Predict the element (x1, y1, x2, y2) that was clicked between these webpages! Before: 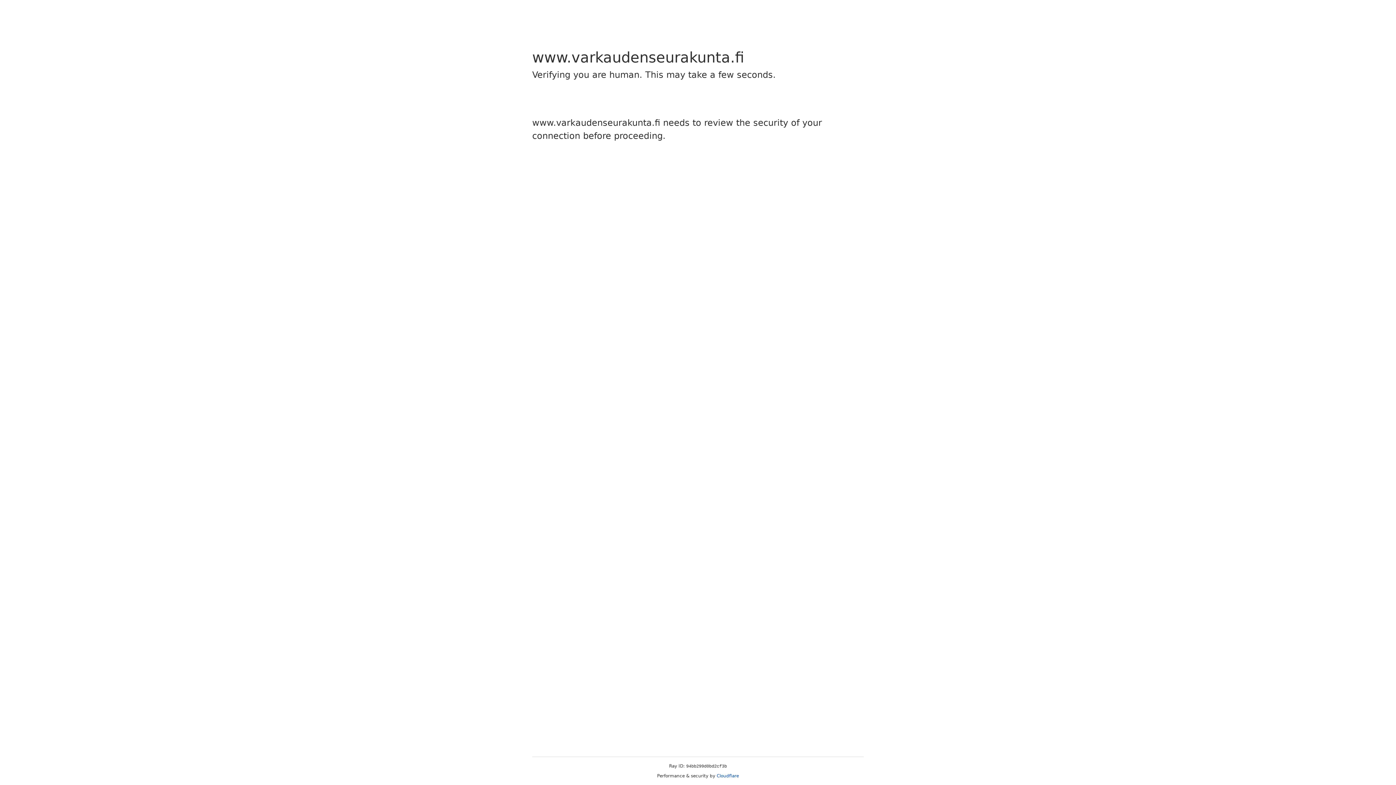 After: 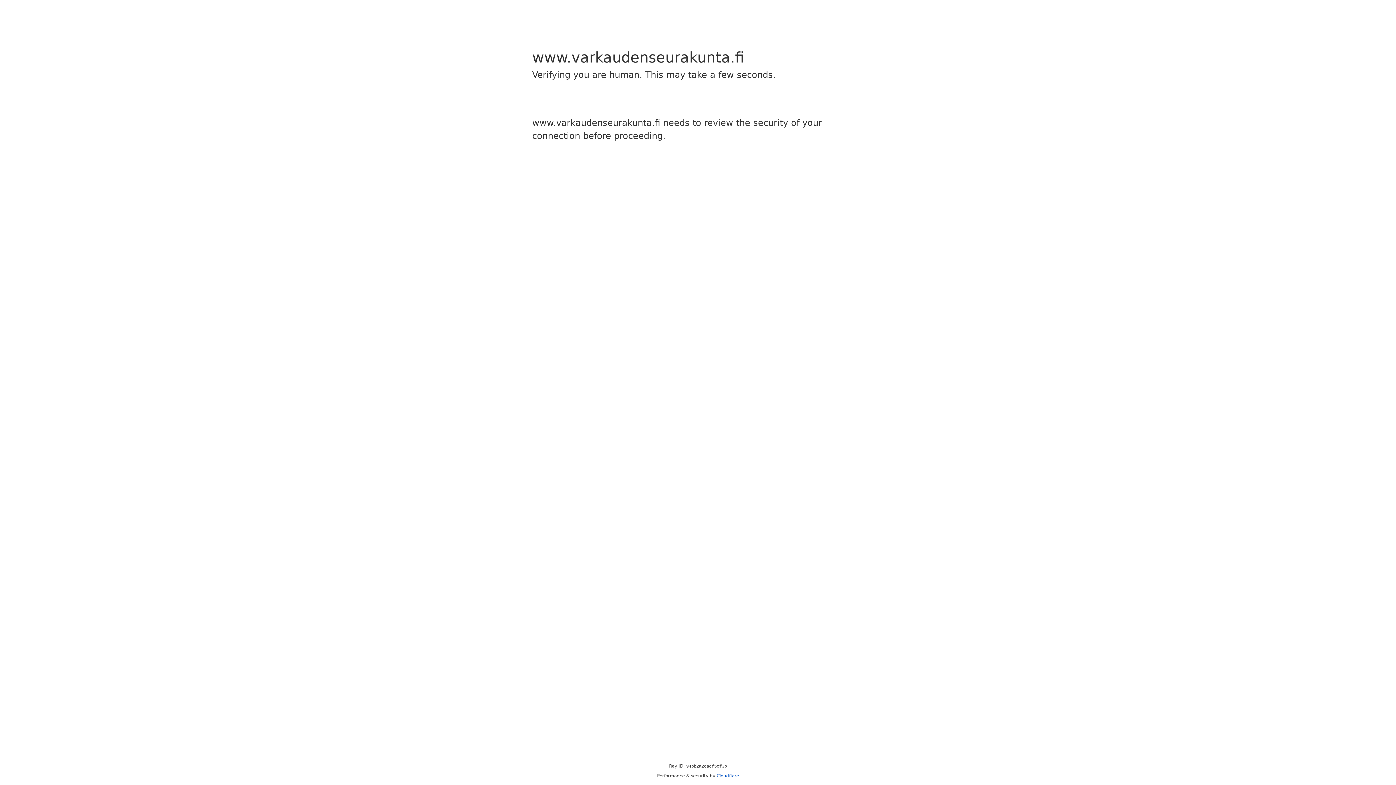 Action: label: Cloudflare bbox: (716, 773, 739, 778)